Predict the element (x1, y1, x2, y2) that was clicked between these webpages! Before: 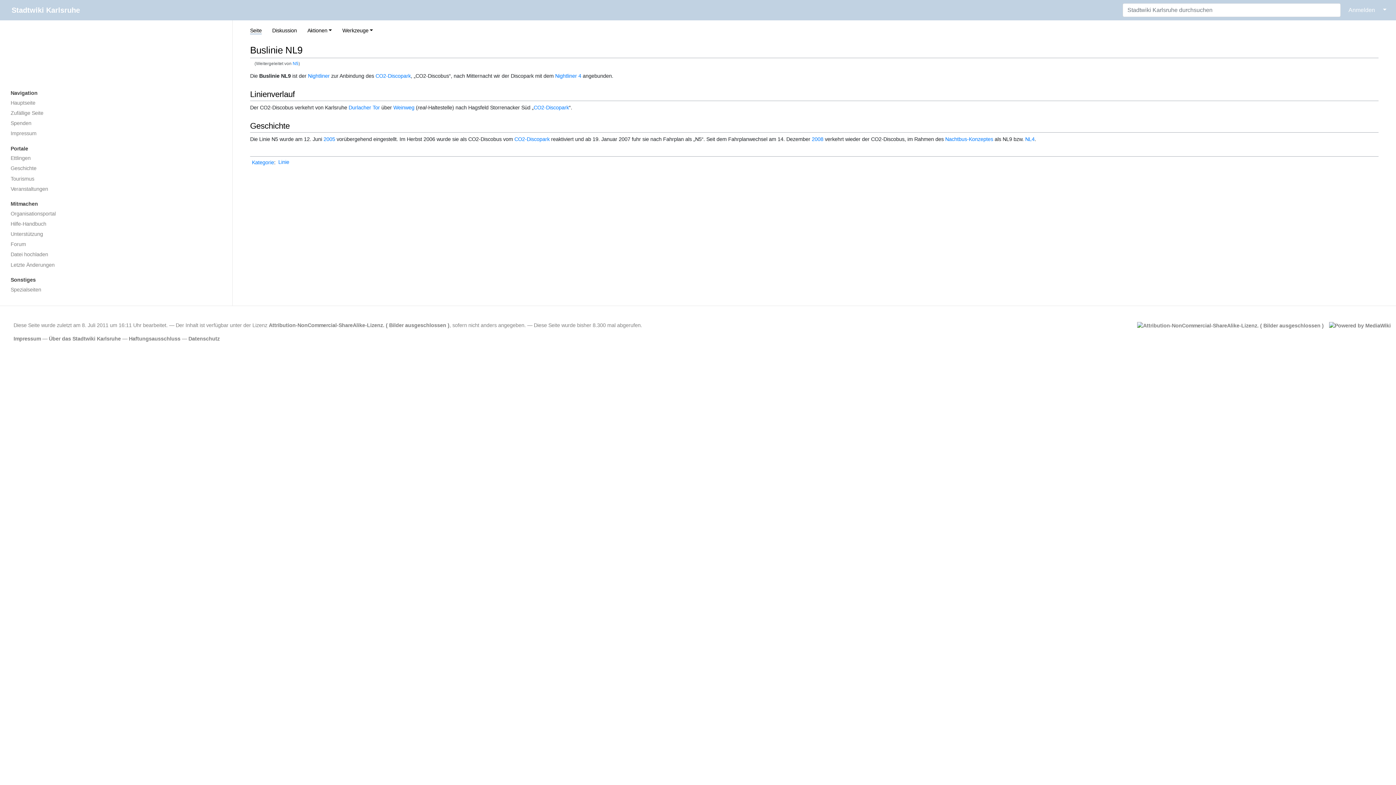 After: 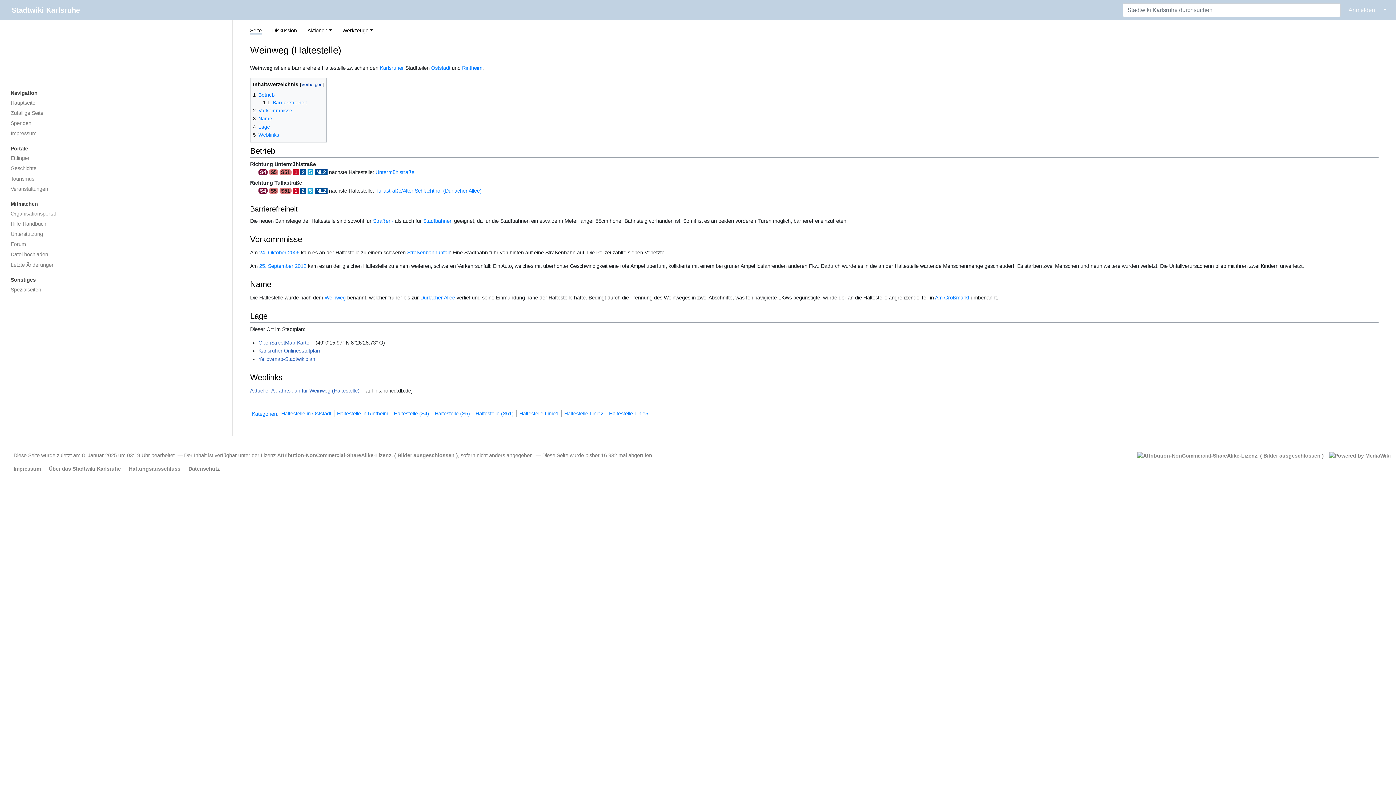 Action: bbox: (393, 104, 414, 110) label: Weinweg